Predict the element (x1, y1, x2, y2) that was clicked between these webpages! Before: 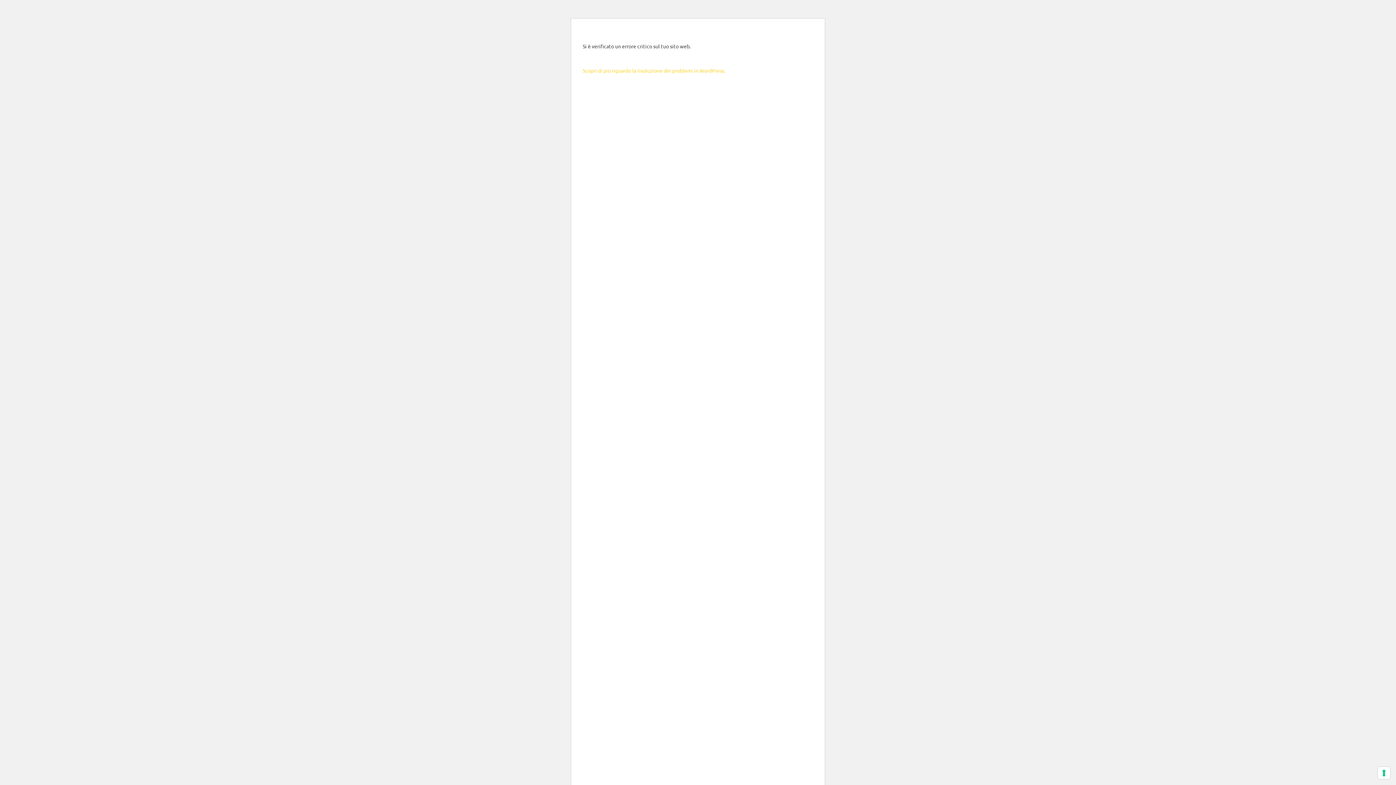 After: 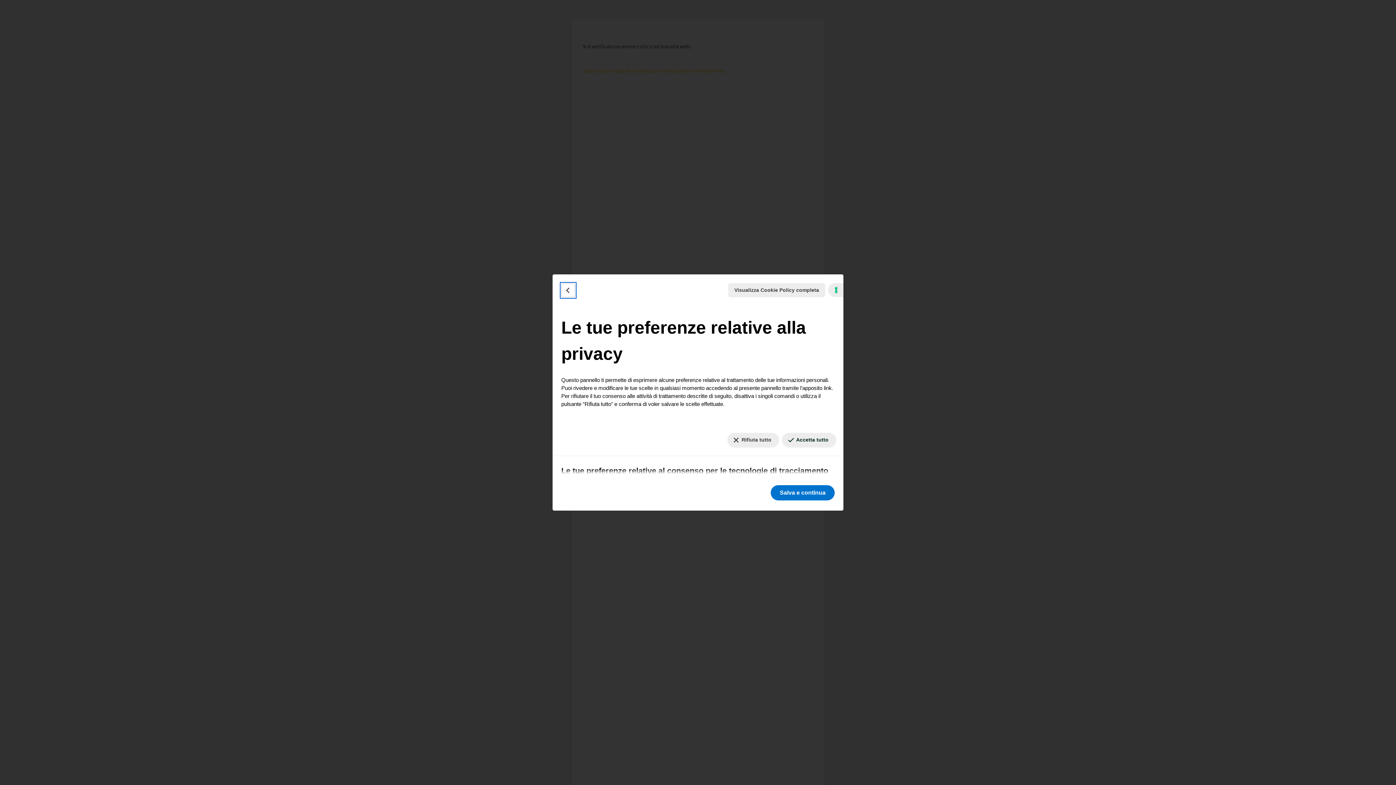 Action: bbox: (1378, 767, 1390, 779) label: Le tue preferenze relative al consenso per le tecnologie di tracciamento